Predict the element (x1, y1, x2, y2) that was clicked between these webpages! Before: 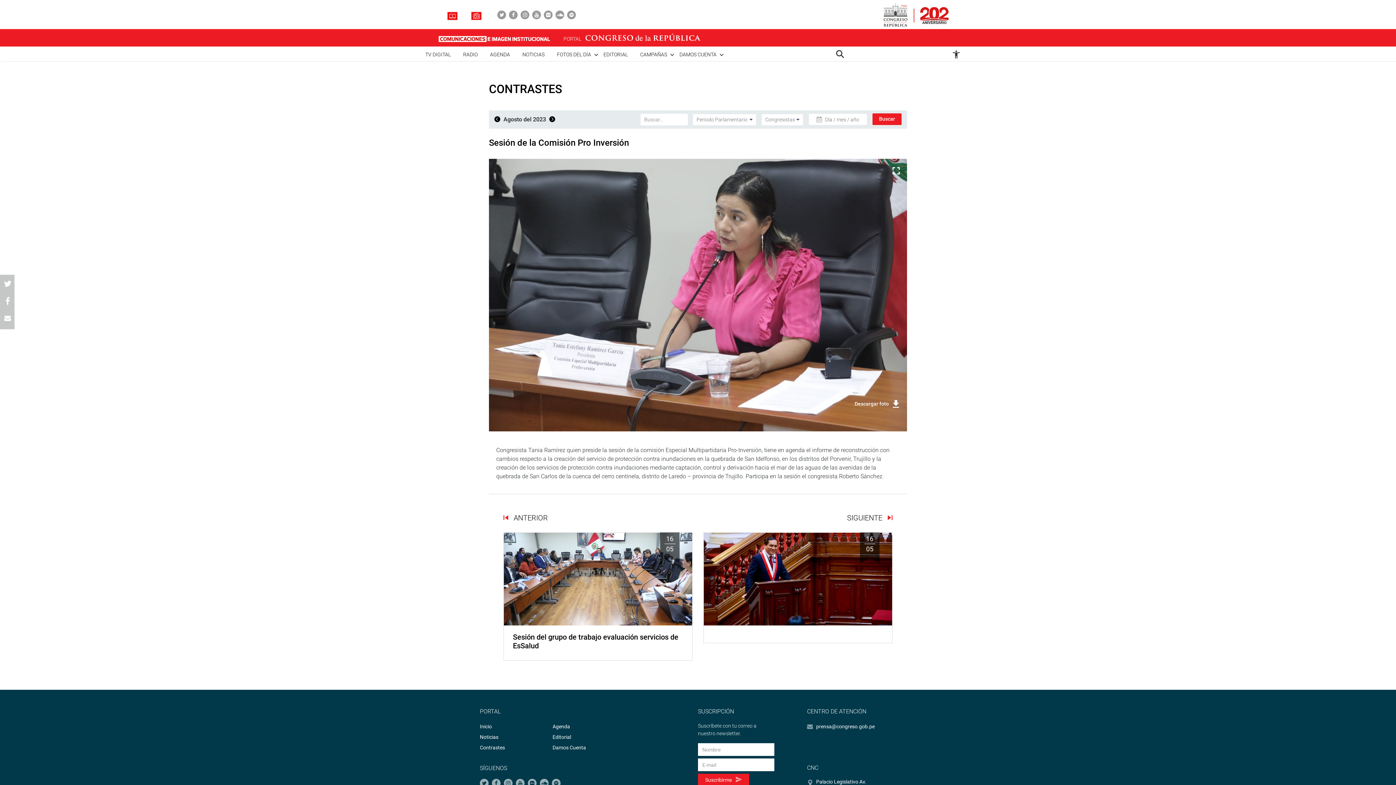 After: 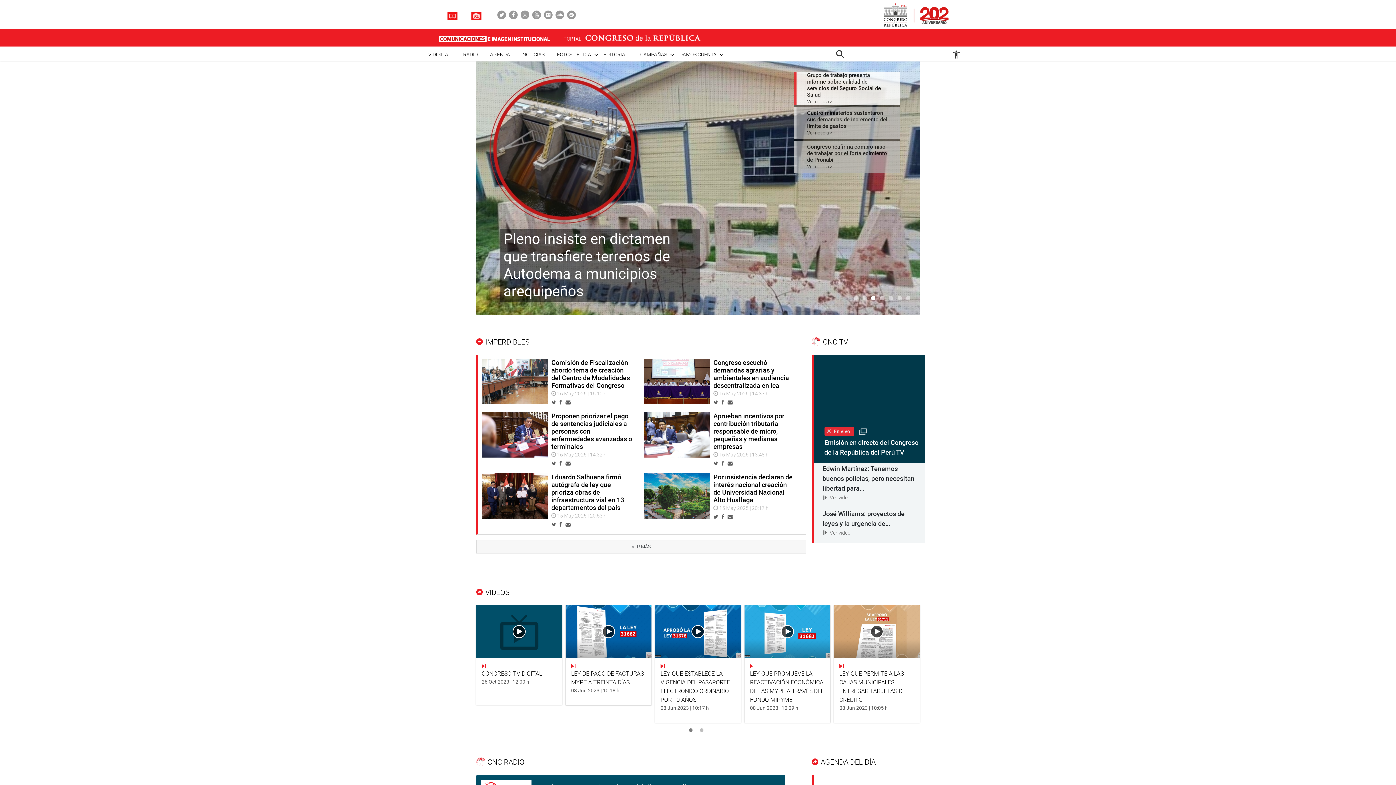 Action: bbox: (480, 724, 492, 729) label: Inicio